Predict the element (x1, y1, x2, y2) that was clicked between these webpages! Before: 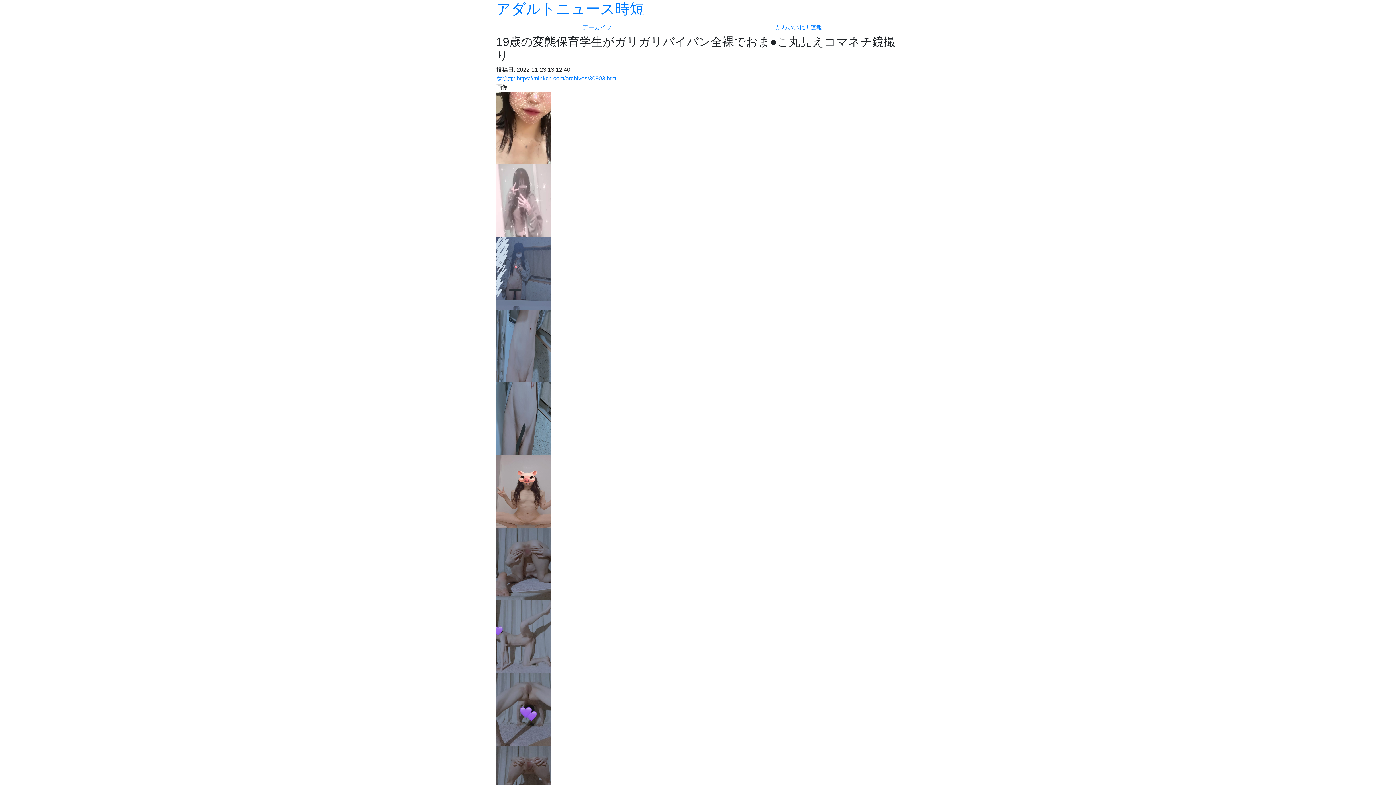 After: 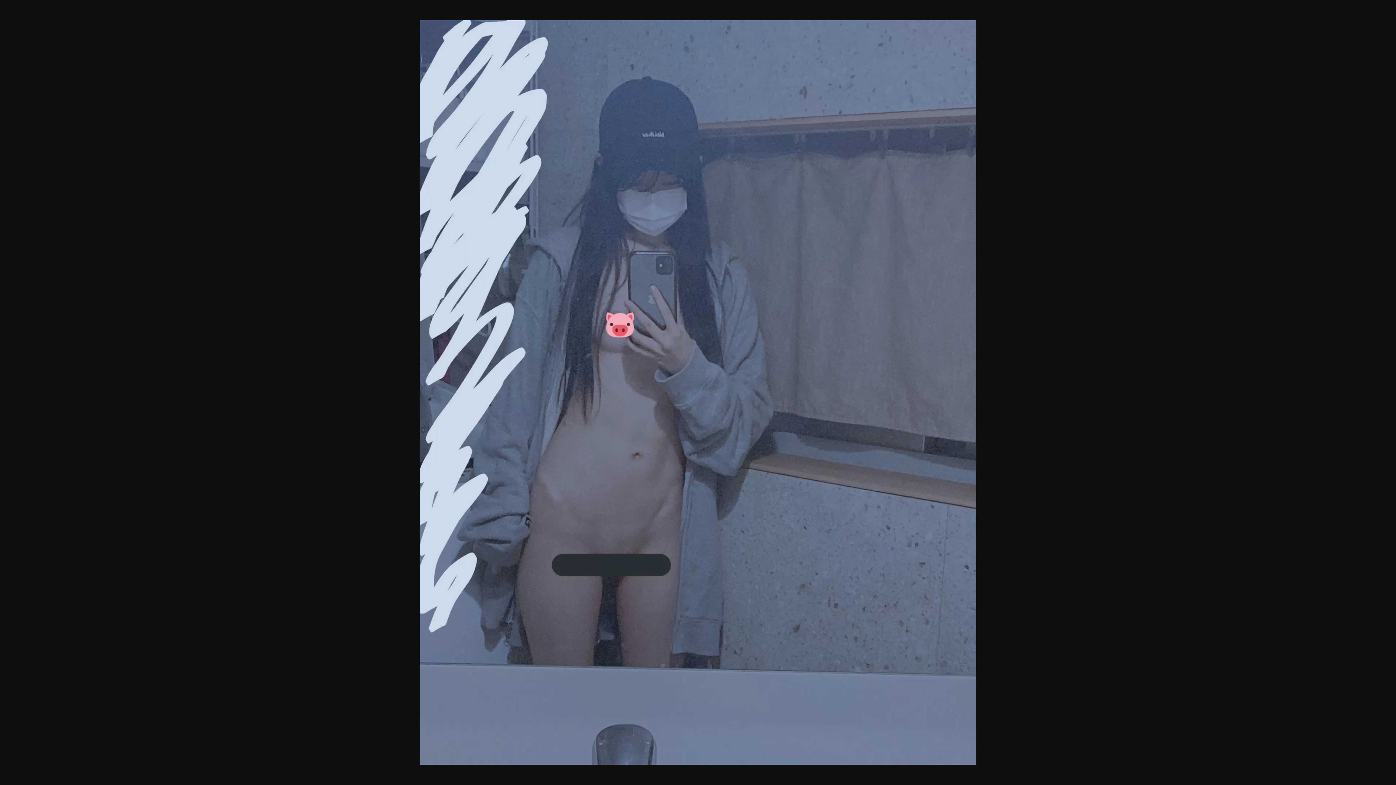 Action: bbox: (496, 269, 550, 276)